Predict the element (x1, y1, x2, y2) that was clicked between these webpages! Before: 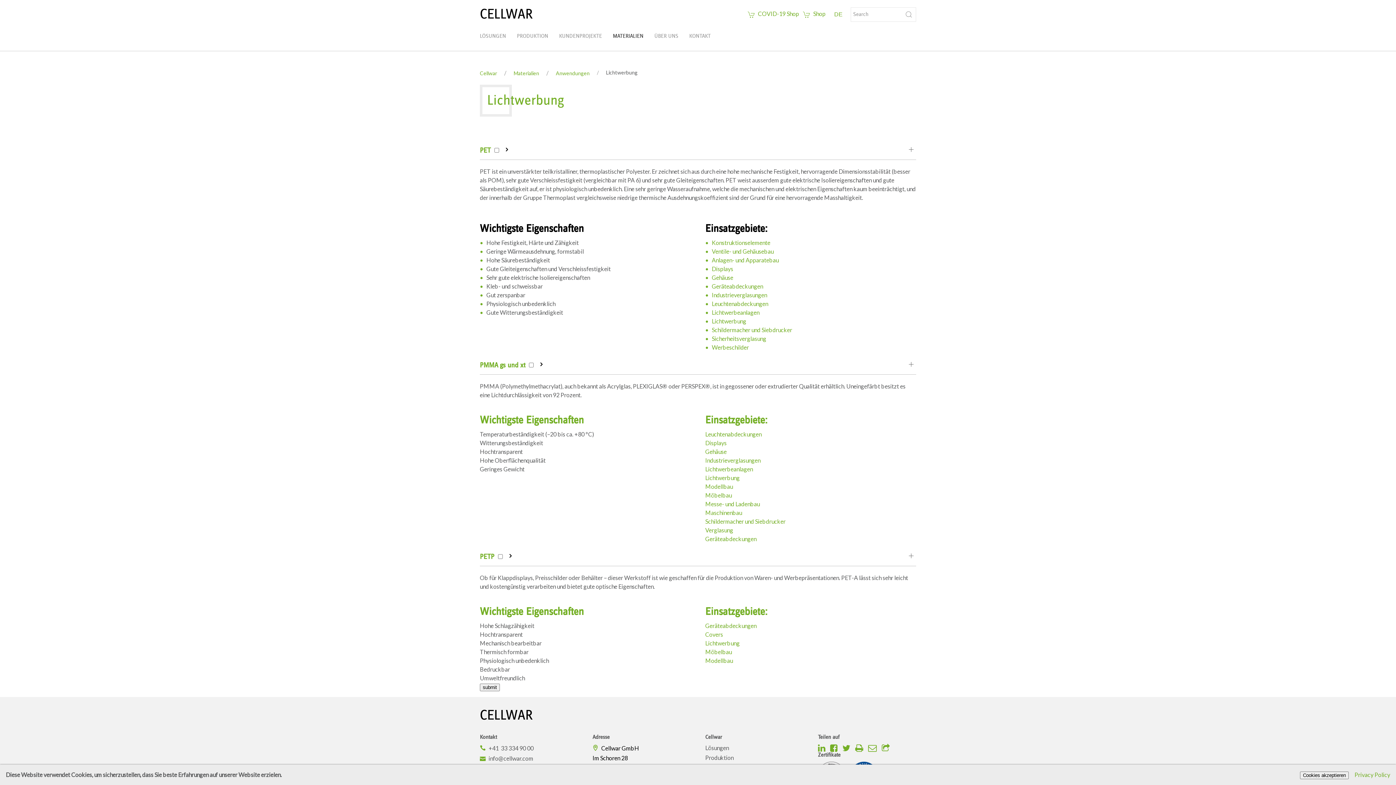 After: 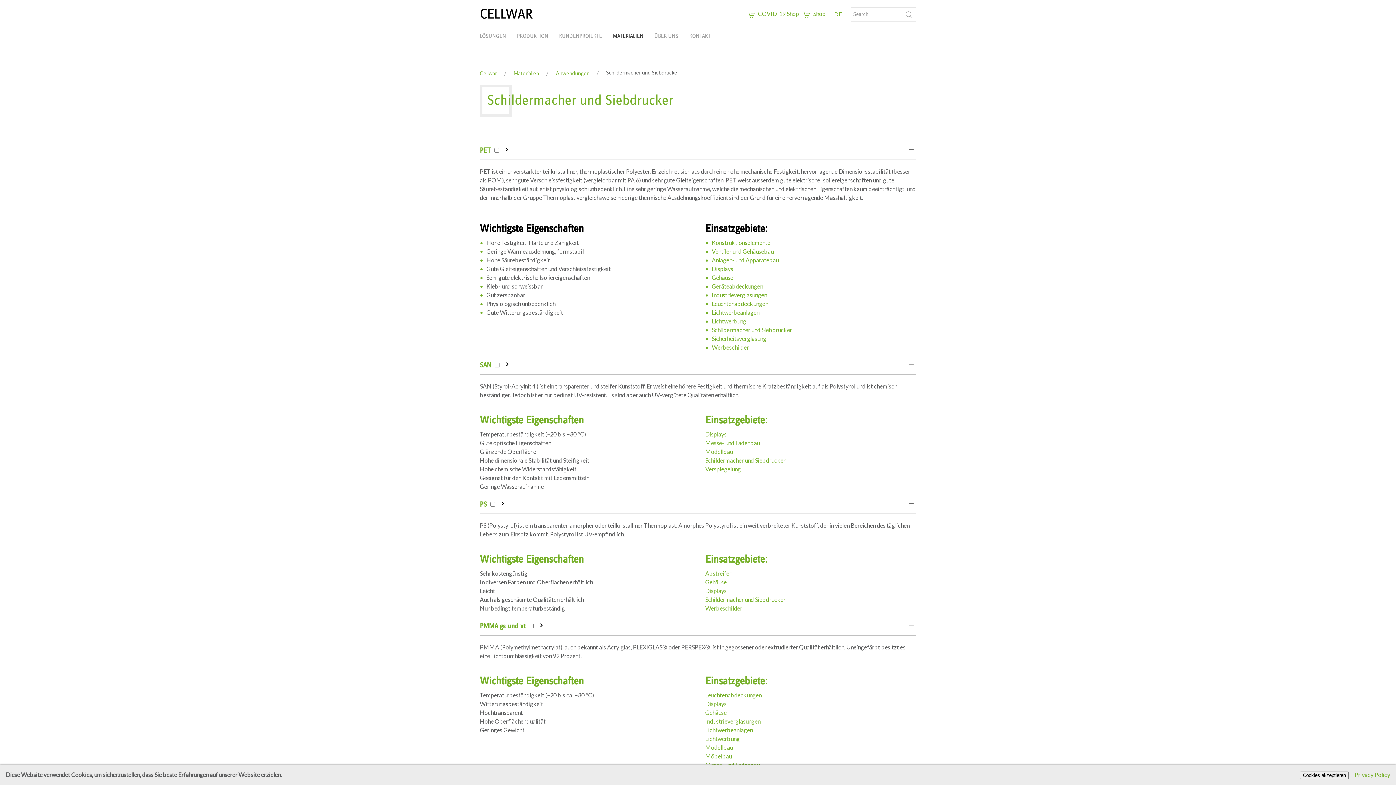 Action: bbox: (705, 518, 785, 525) label: Schildermacher und Siebdrucker